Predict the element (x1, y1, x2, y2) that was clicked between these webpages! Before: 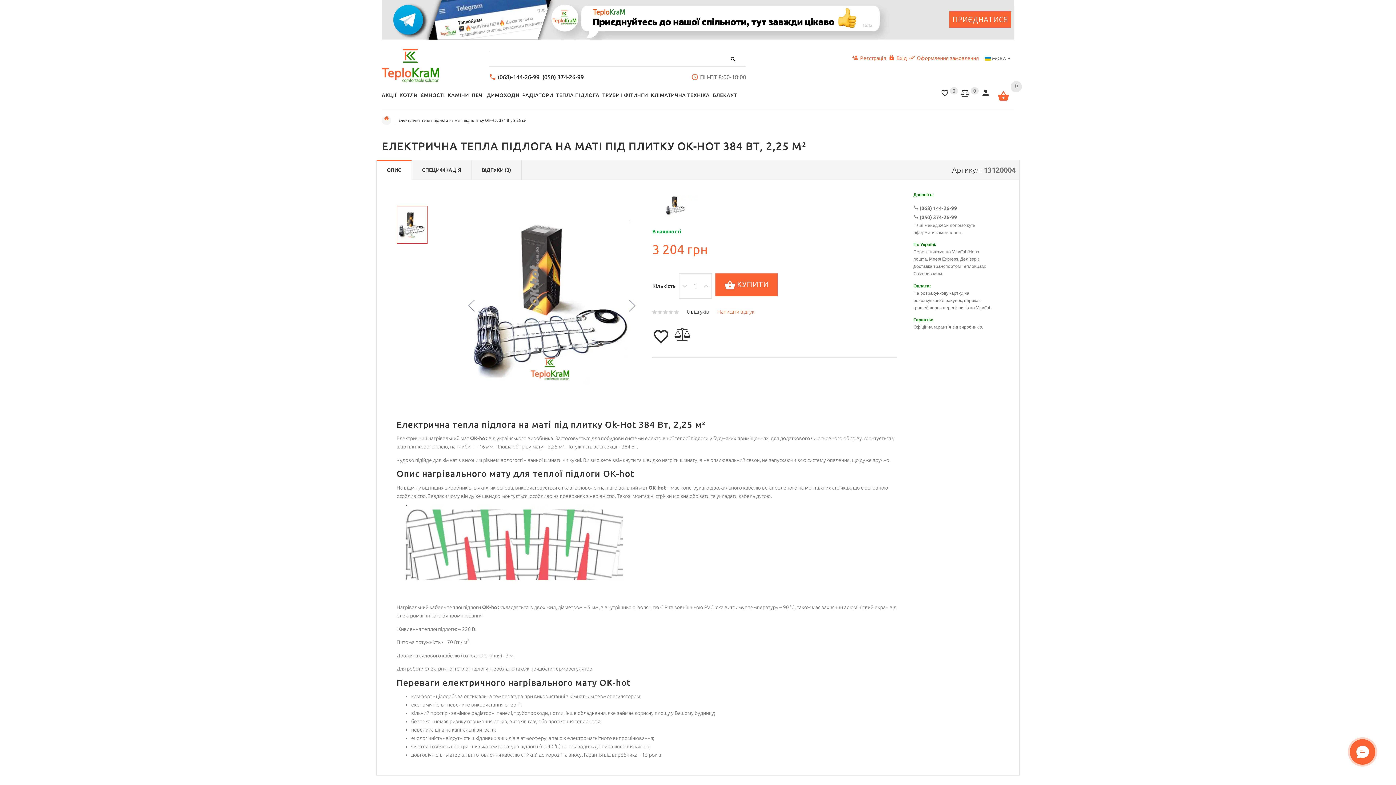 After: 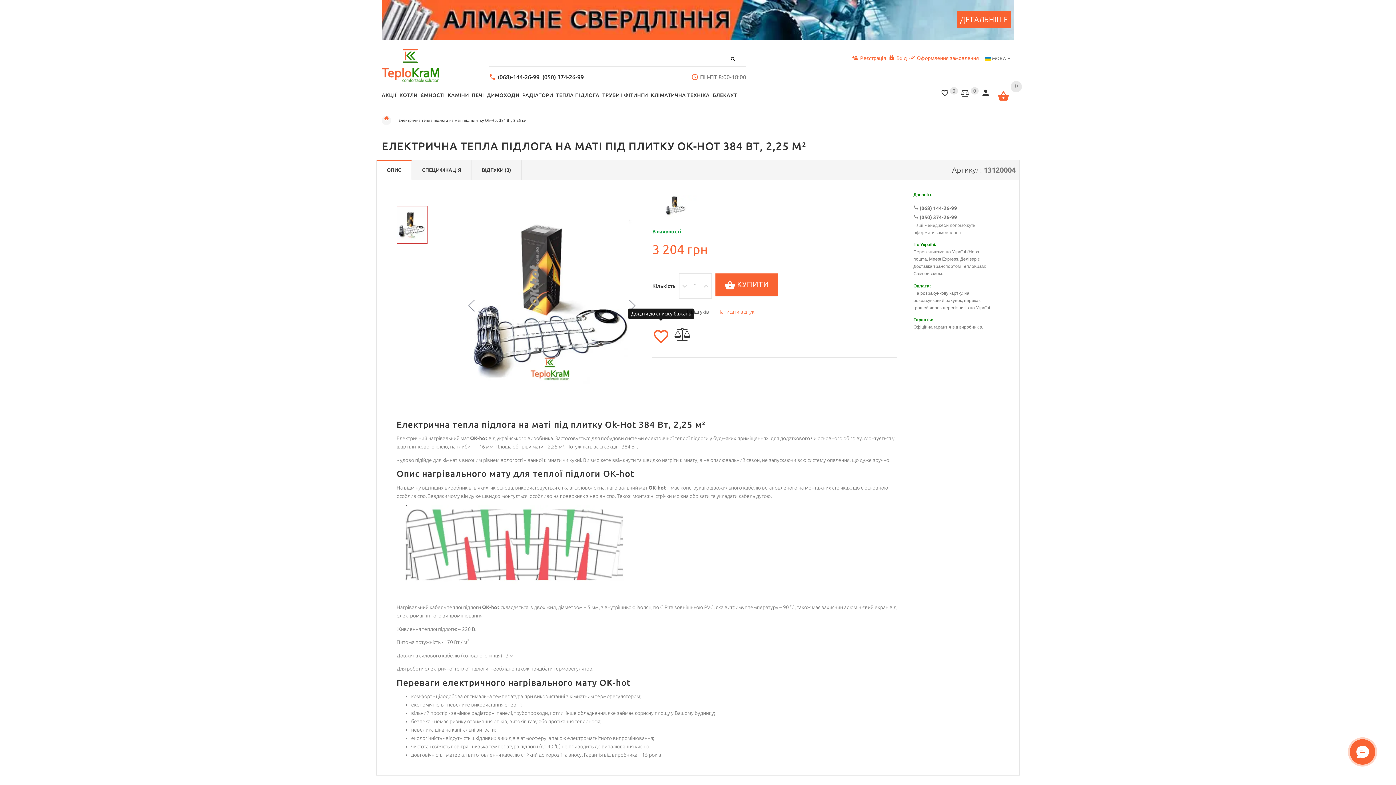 Action: bbox: (652, 322, 669, 351)